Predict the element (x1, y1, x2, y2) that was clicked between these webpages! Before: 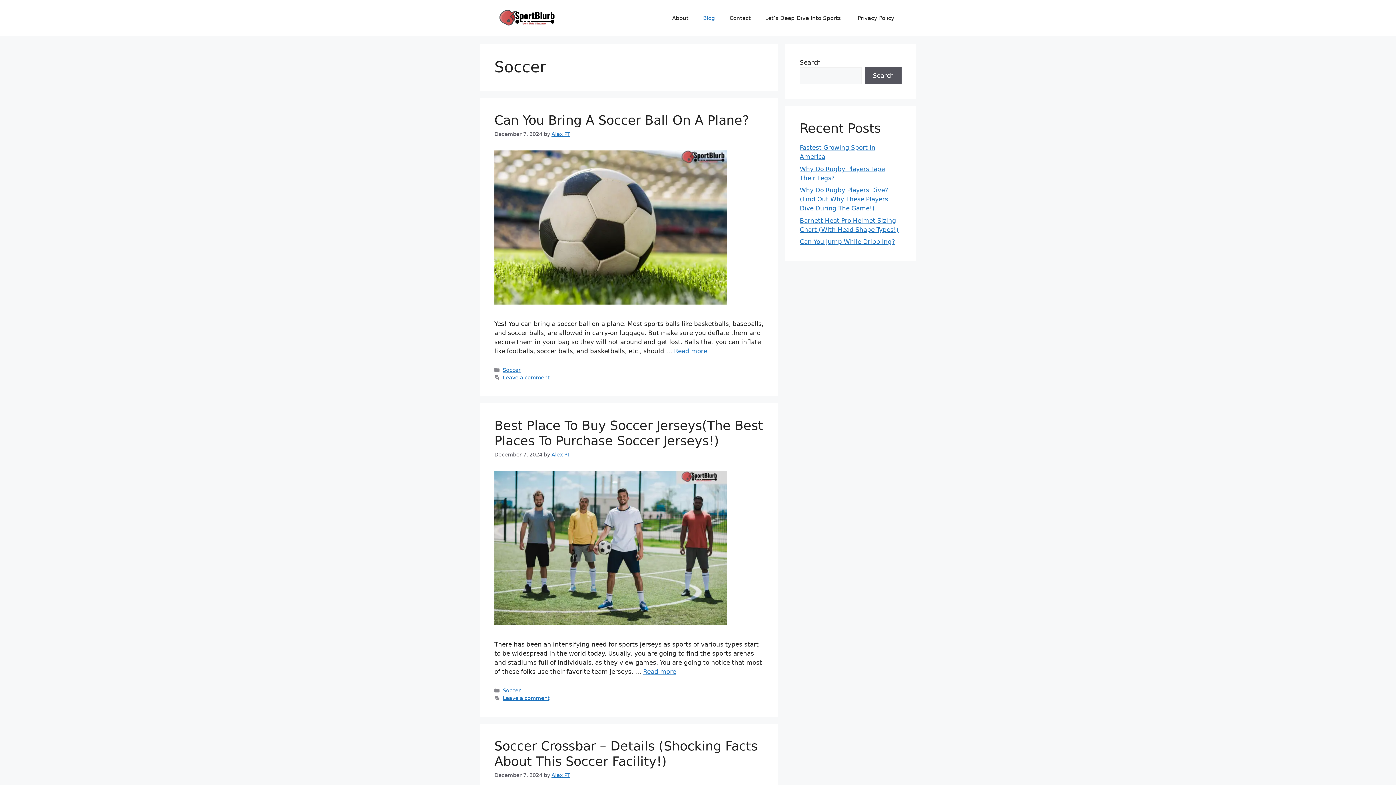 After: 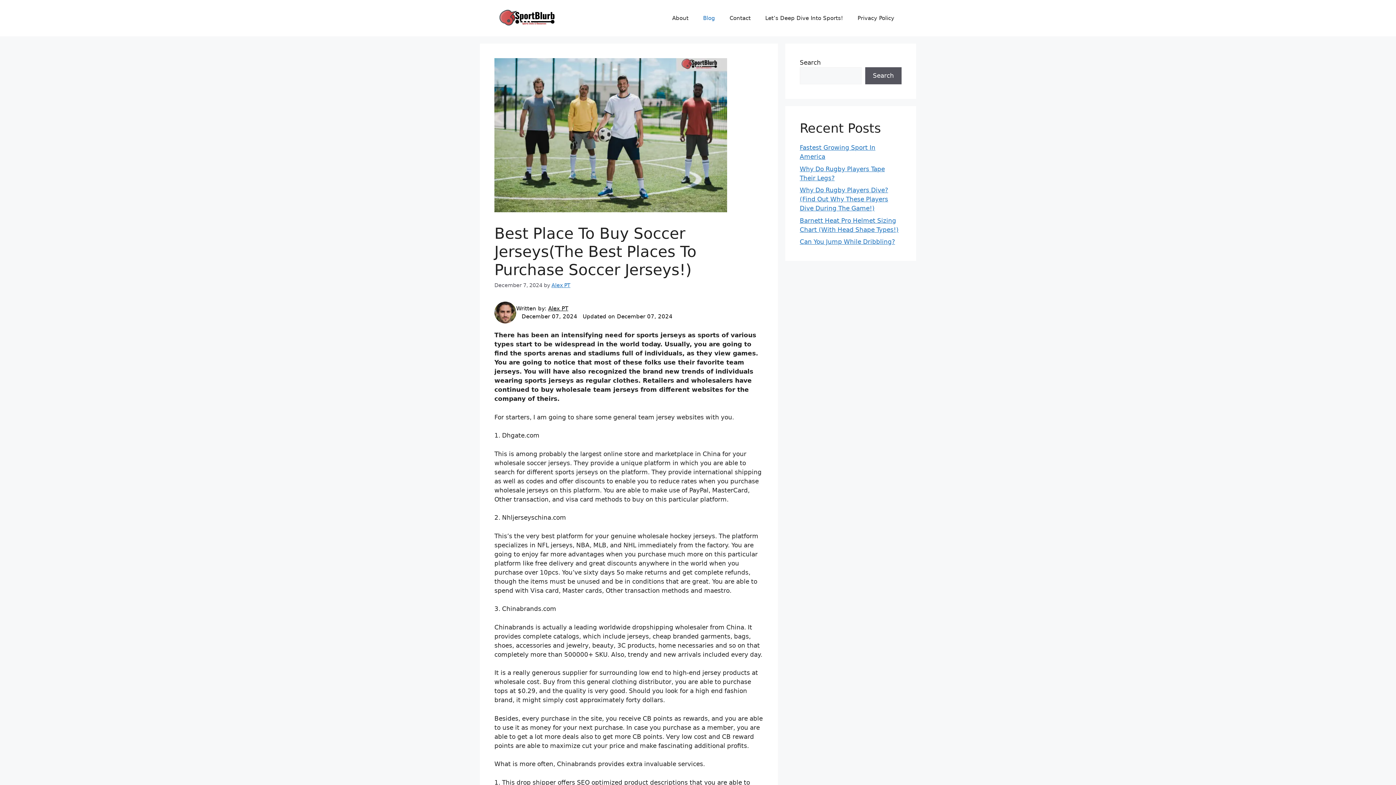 Action: bbox: (494, 619, 727, 627)